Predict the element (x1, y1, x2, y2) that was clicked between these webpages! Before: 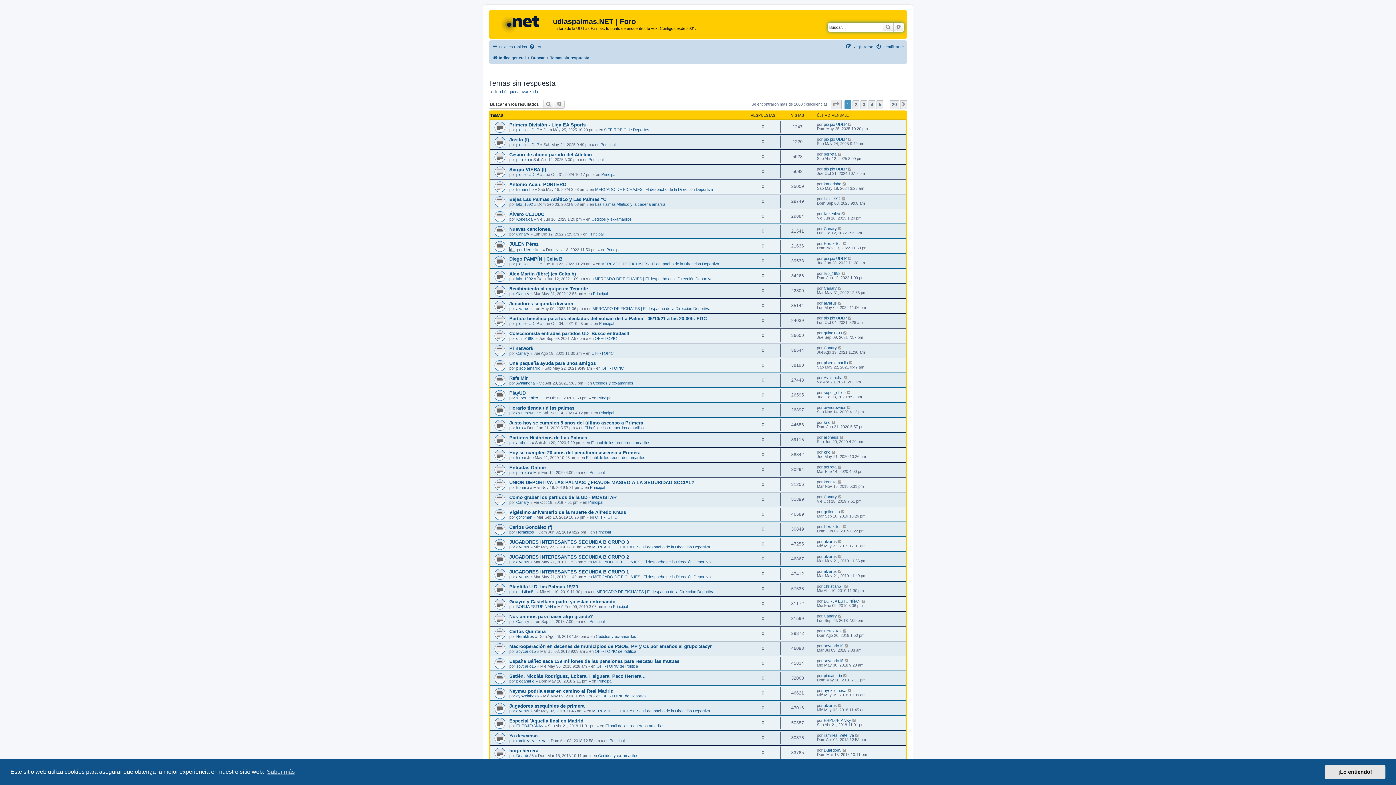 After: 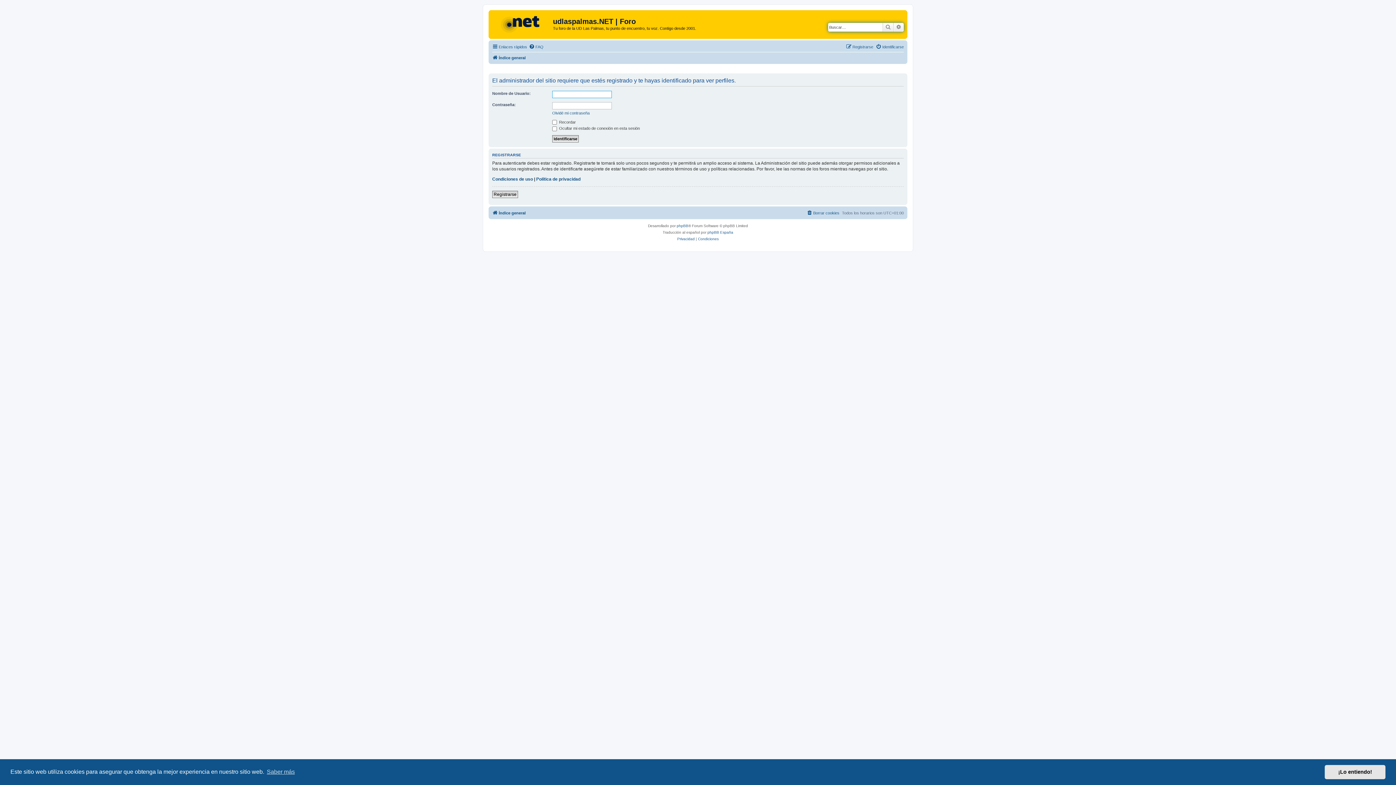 Action: bbox: (516, 515, 532, 519) label: gofioman